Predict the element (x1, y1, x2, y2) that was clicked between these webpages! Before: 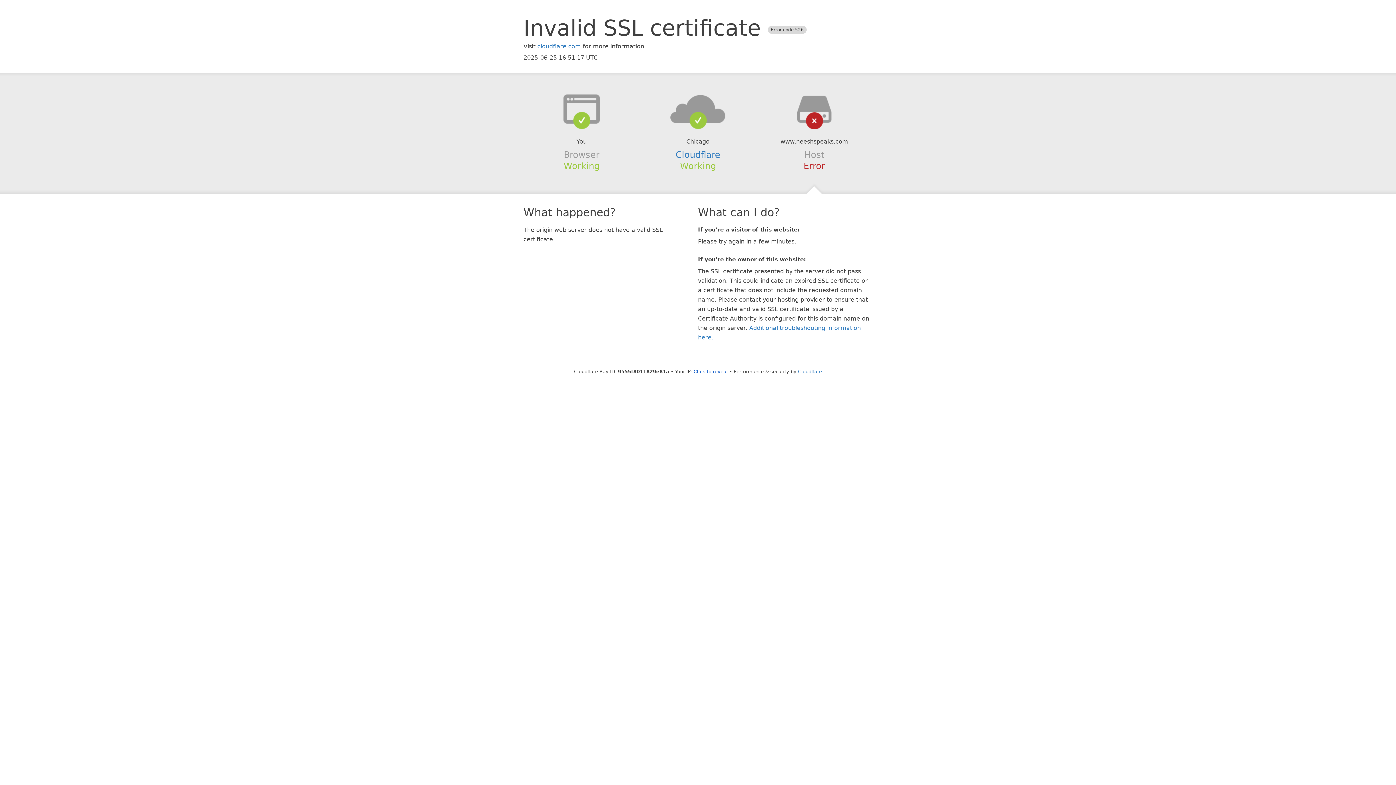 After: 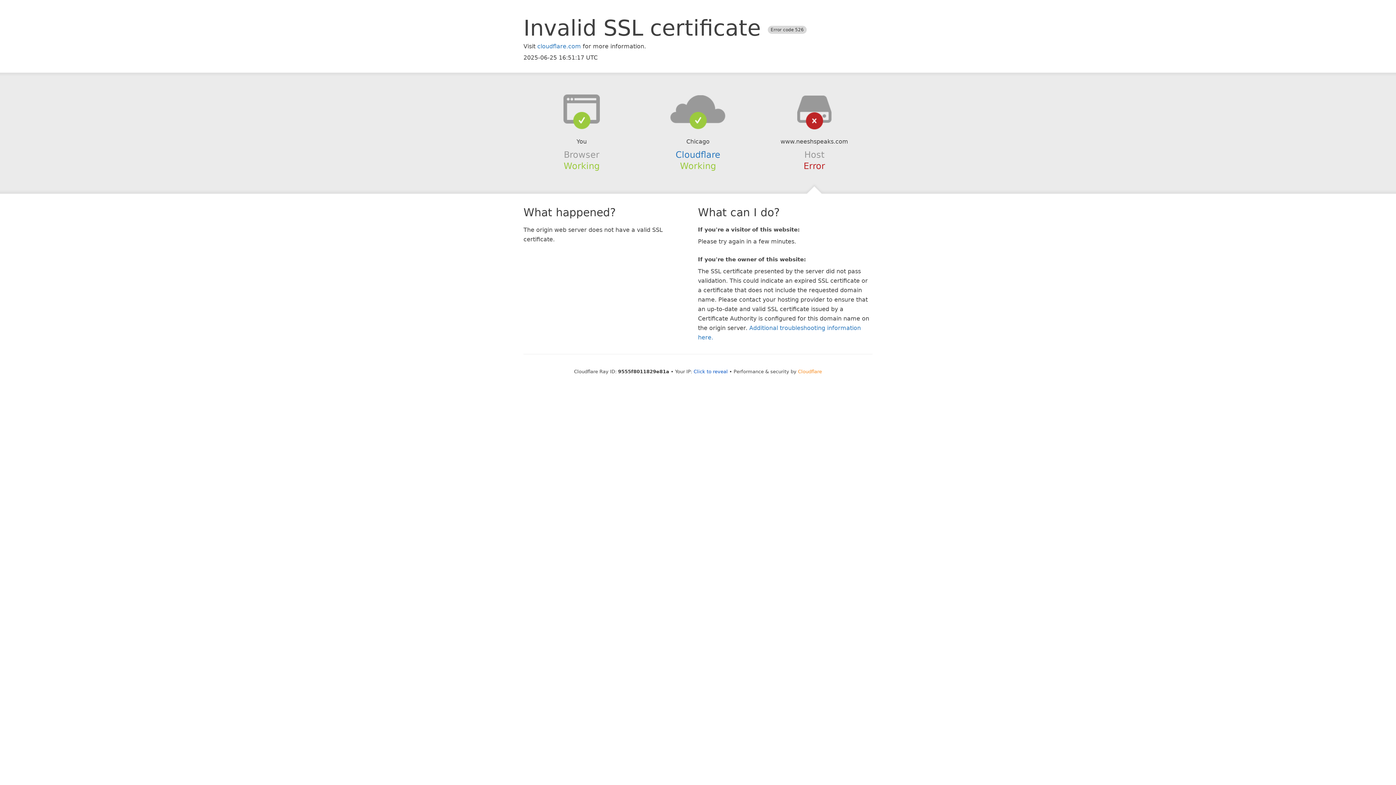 Action: label: Cloudflare bbox: (798, 368, 822, 374)